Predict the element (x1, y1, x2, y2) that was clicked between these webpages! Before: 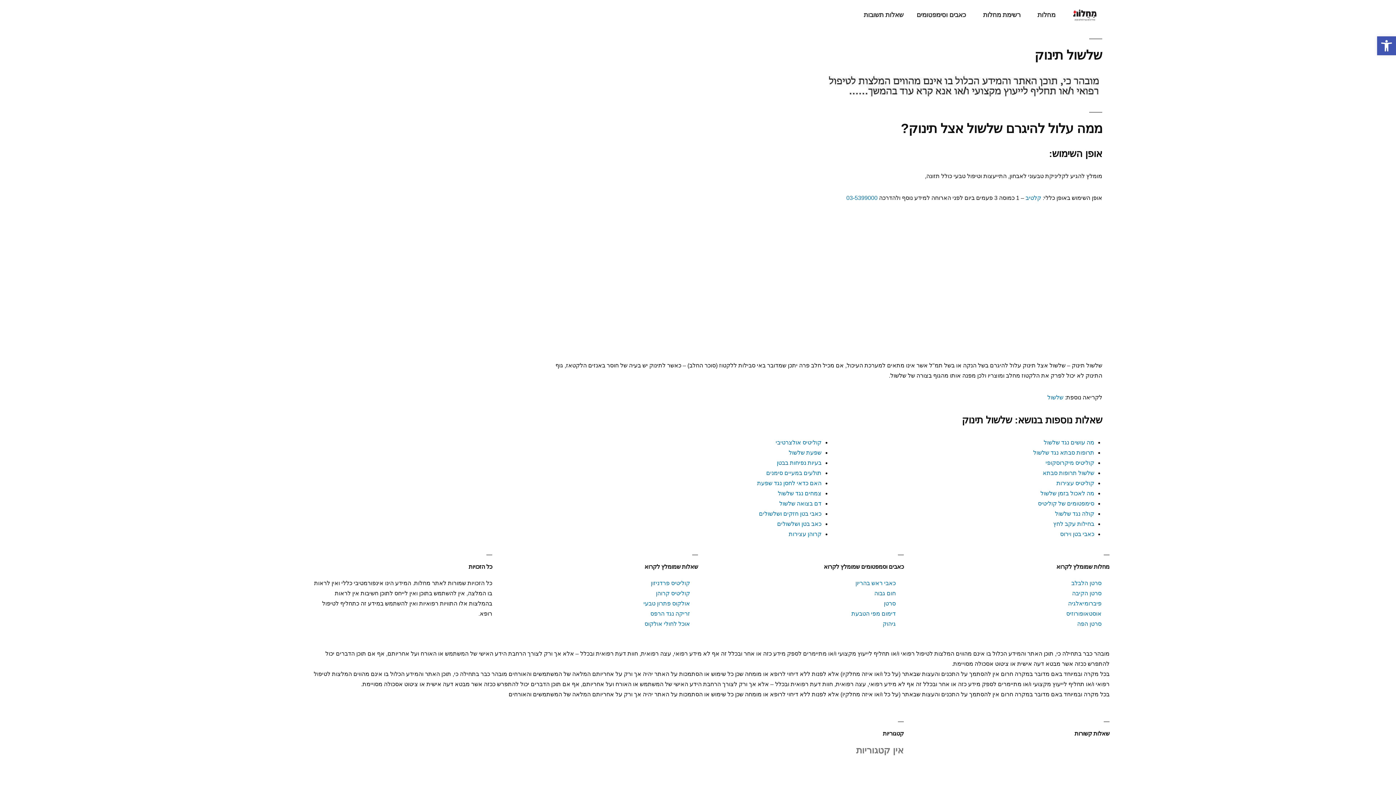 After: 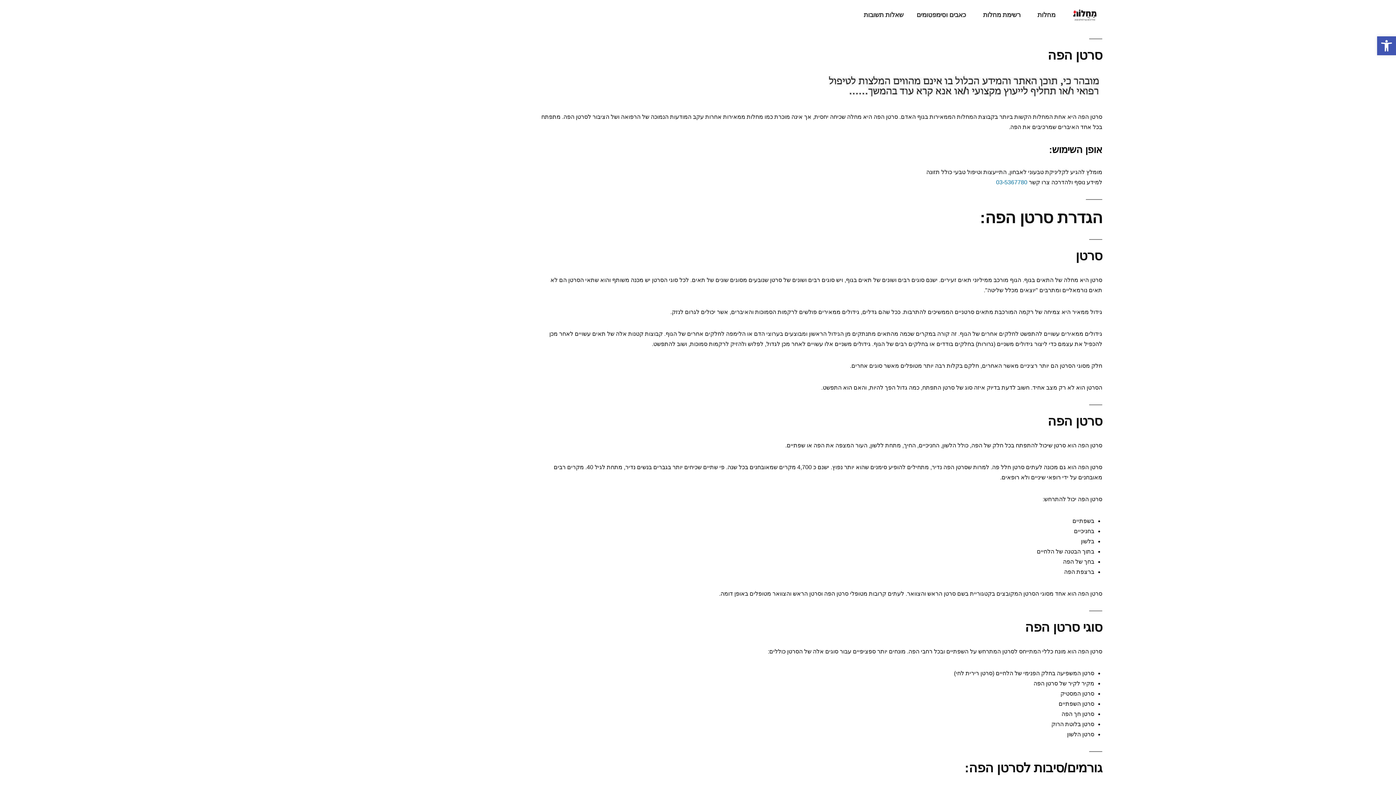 Action: label: סרטן הפה bbox: (1077, 621, 1101, 627)